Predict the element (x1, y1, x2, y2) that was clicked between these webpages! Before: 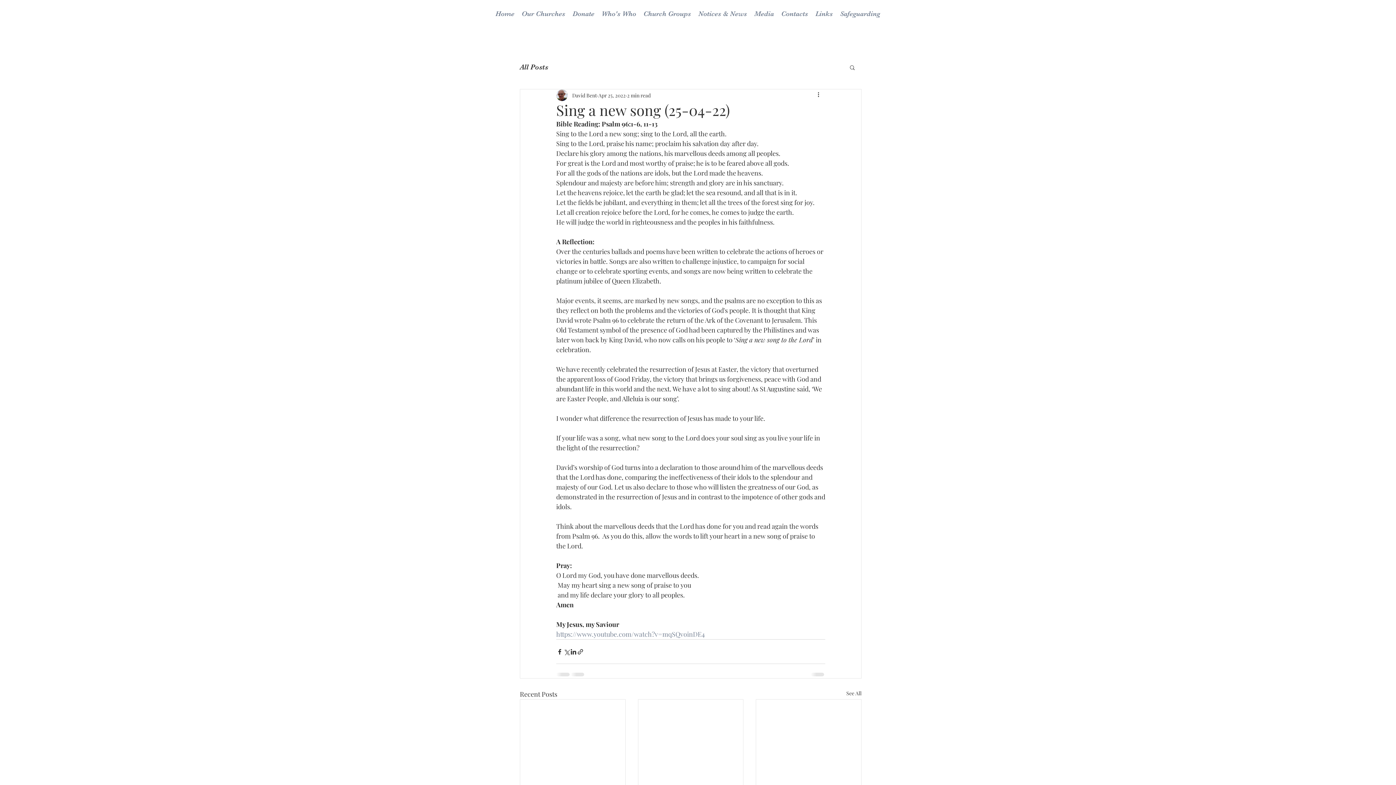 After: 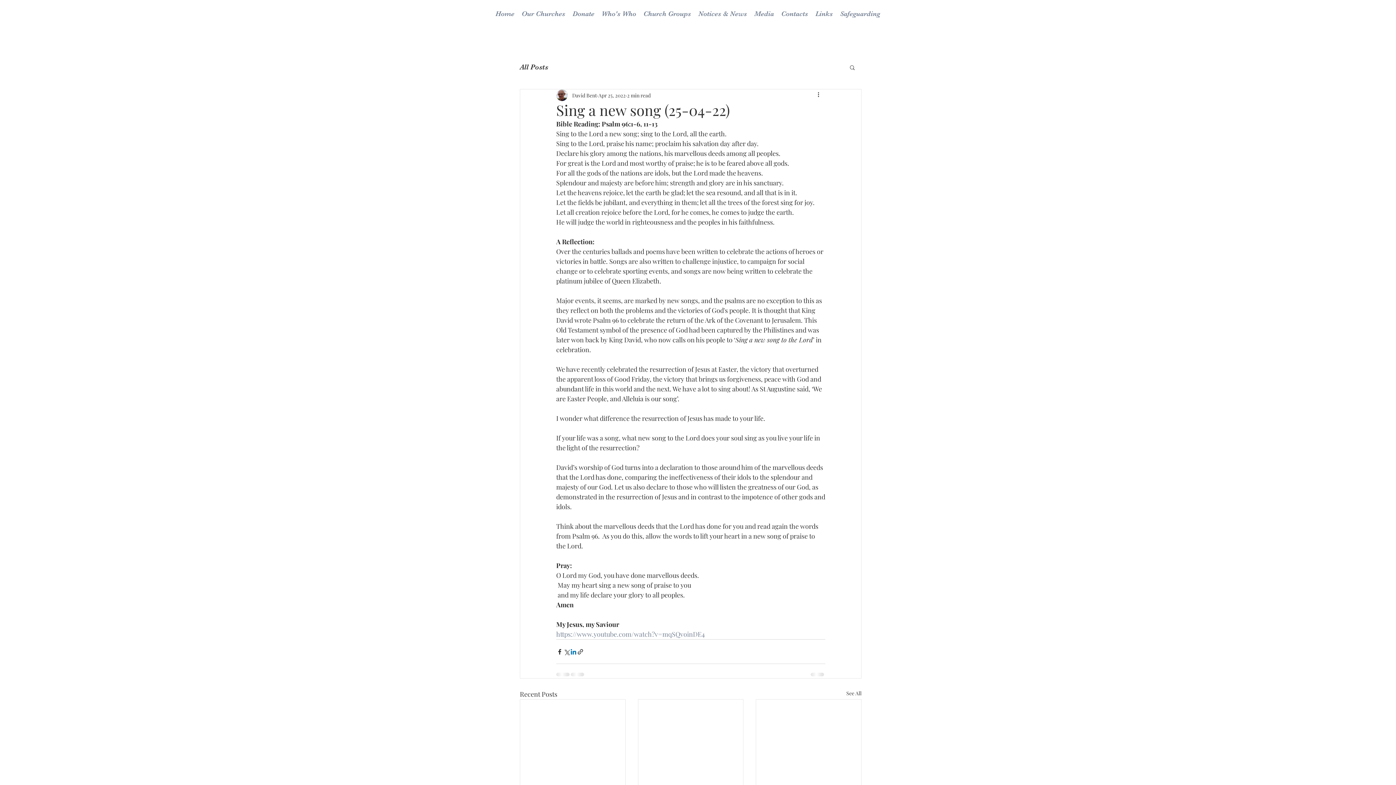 Action: label: Share via LinkedIn bbox: (570, 648, 577, 655)